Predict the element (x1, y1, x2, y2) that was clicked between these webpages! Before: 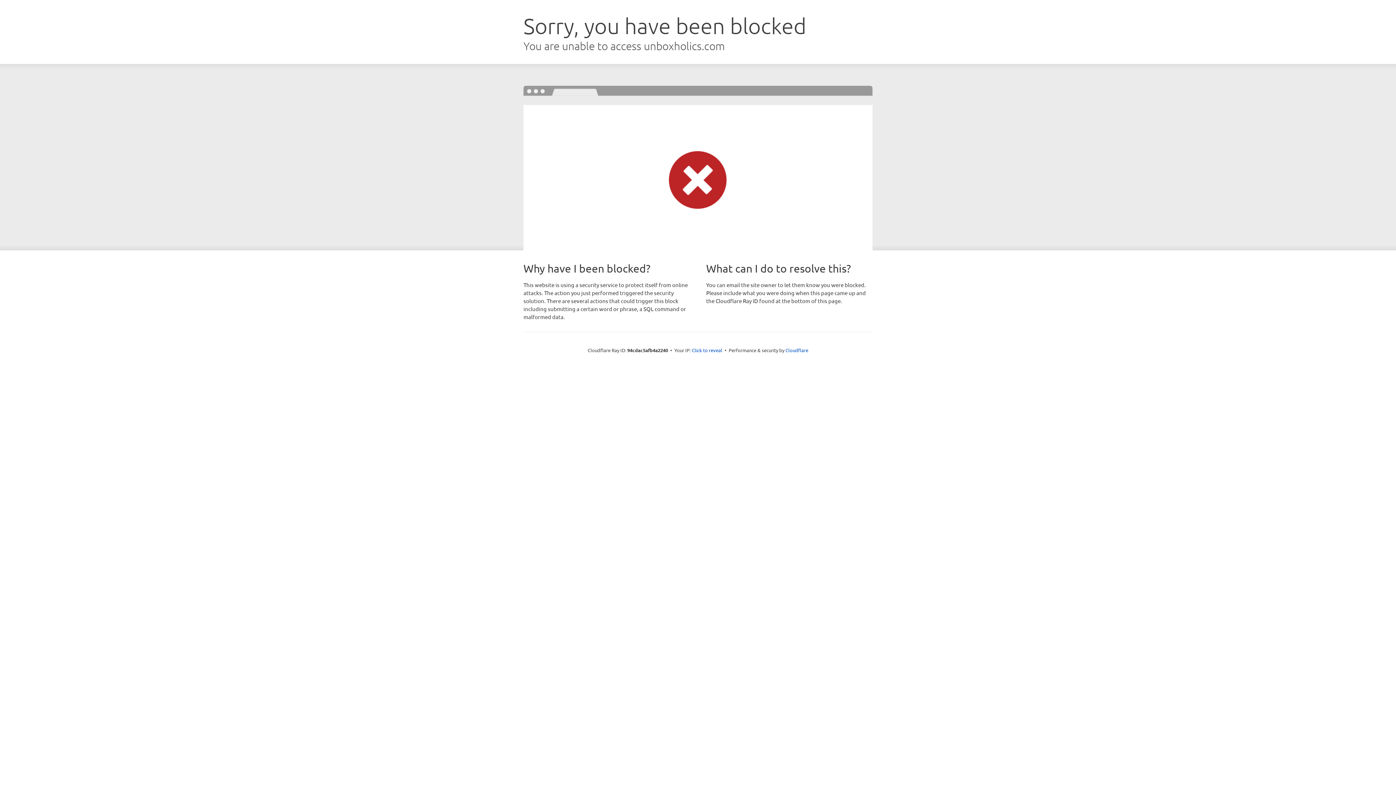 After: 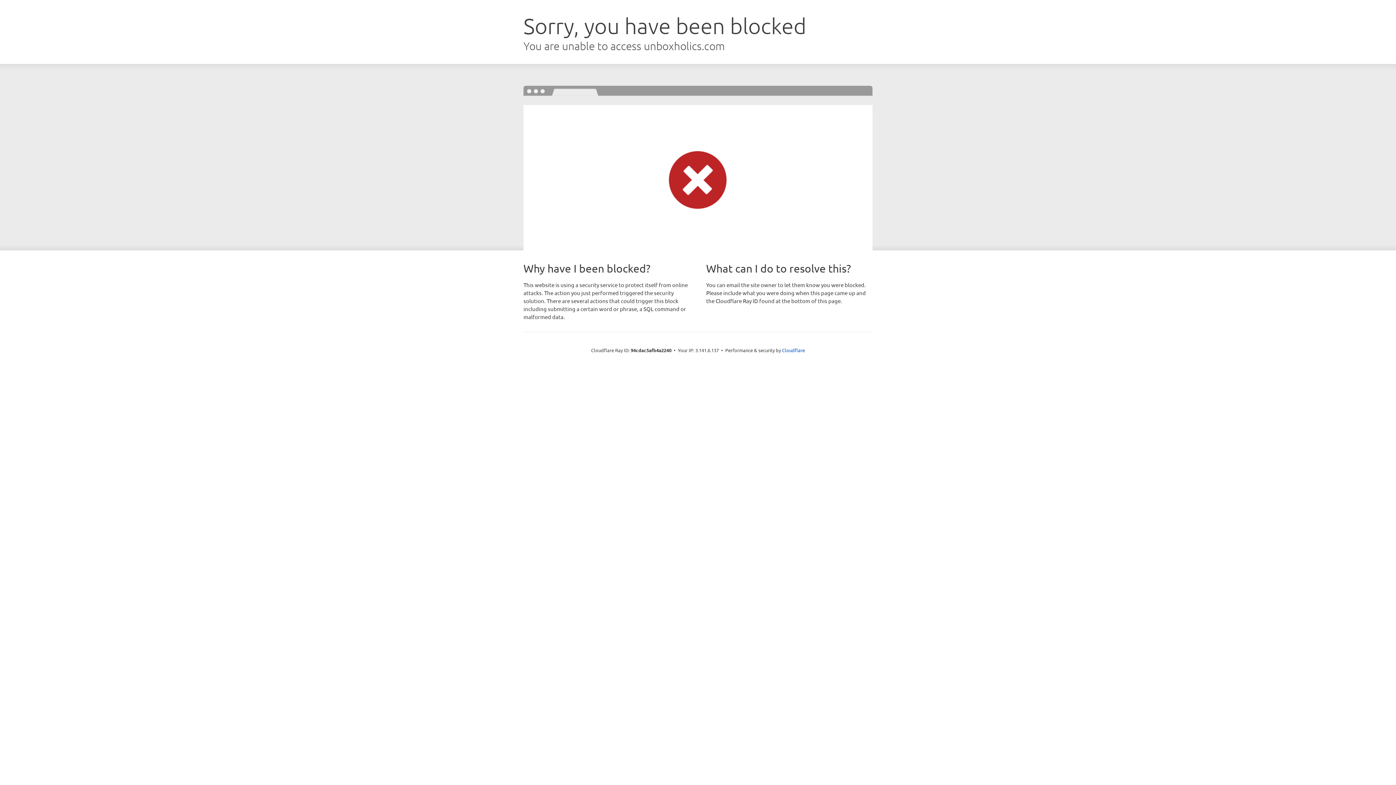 Action: bbox: (692, 346, 722, 353) label: Click to reveal